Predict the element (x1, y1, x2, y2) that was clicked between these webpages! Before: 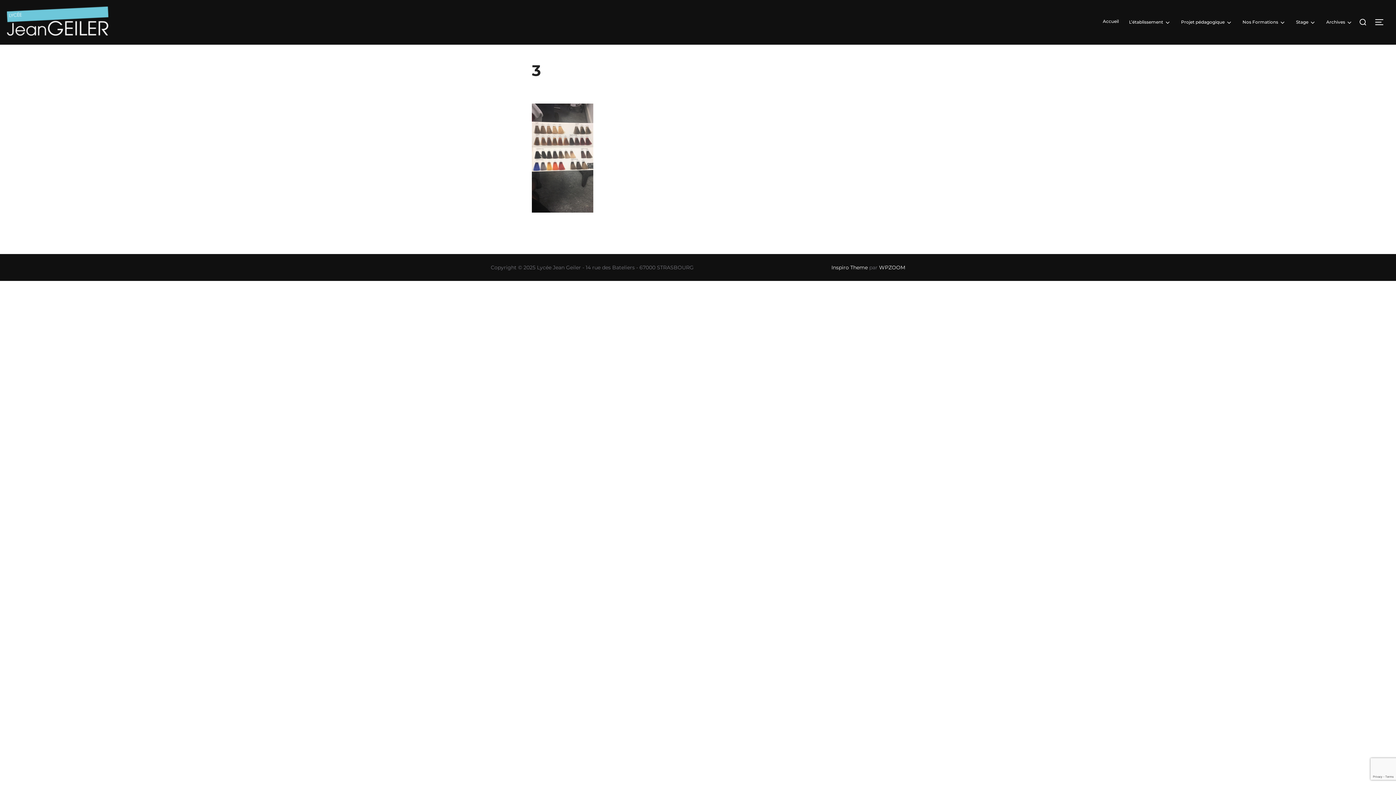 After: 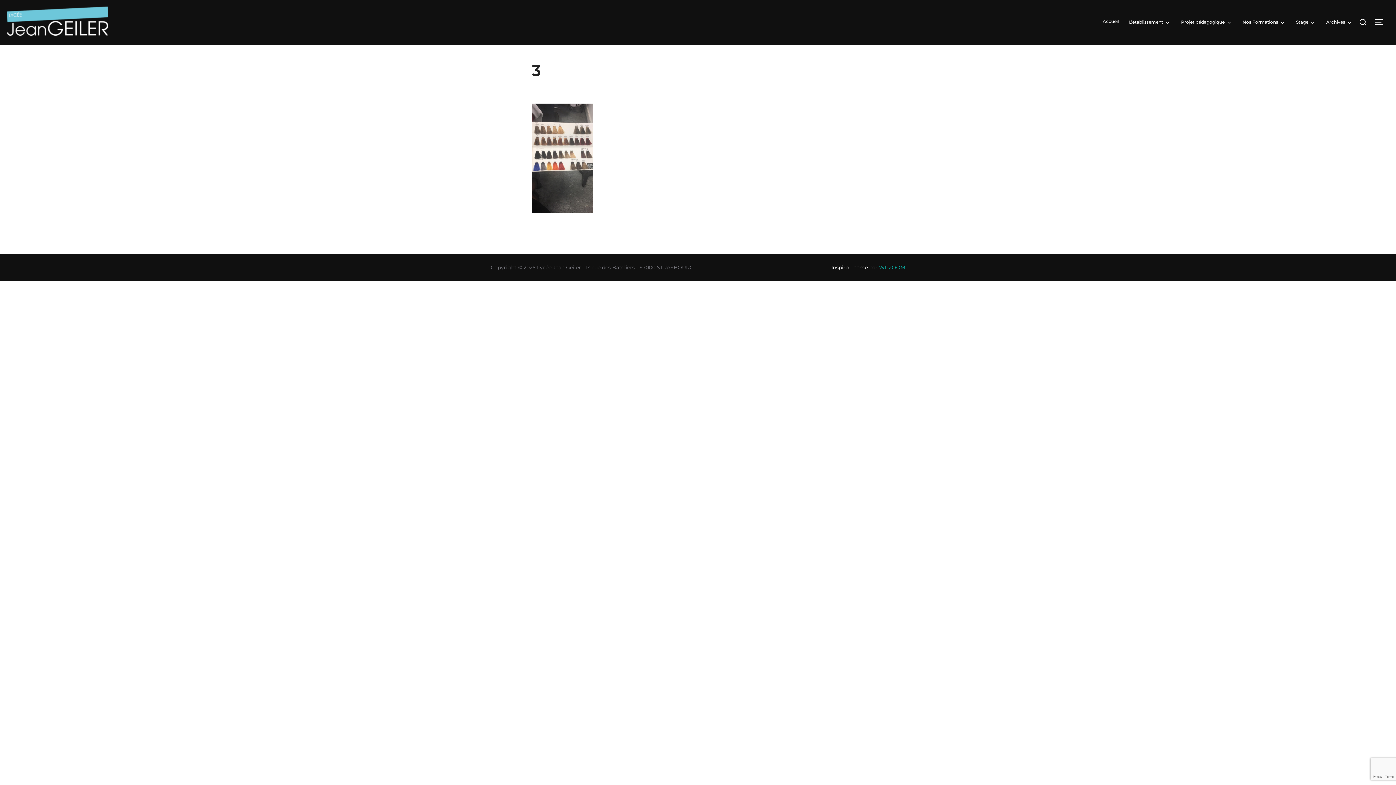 Action: bbox: (879, 264, 905, 270) label: WPZOOM